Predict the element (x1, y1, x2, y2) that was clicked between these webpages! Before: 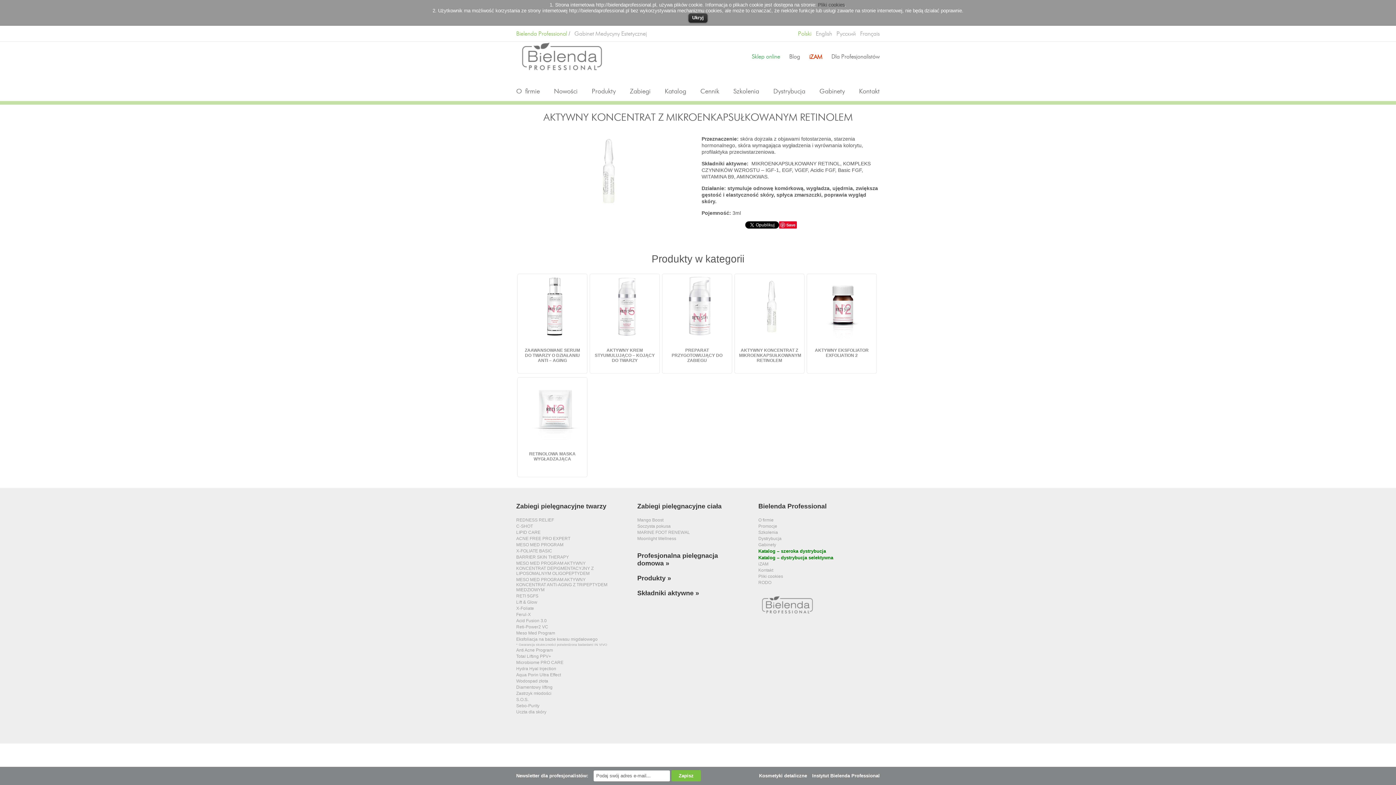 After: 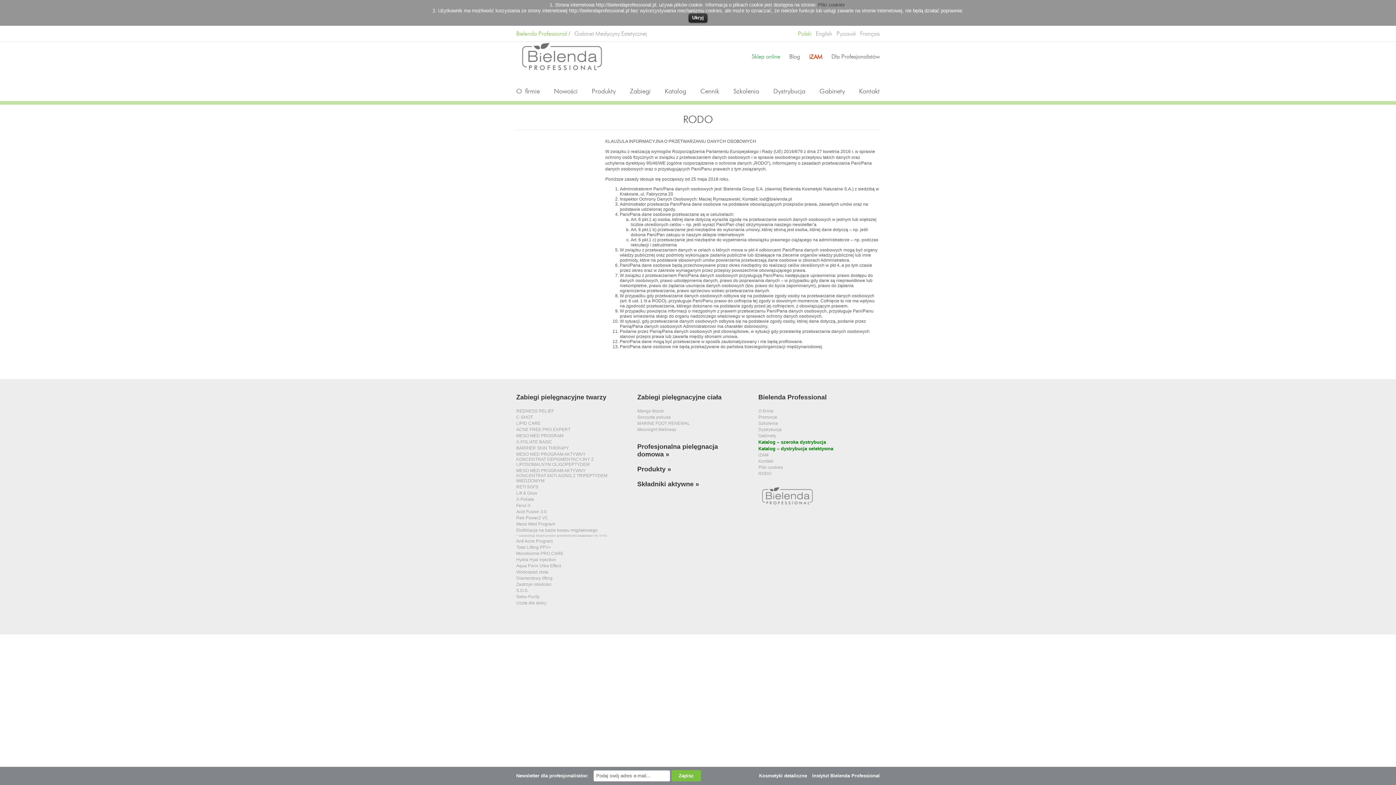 Action: bbox: (758, 580, 771, 585) label: RODO